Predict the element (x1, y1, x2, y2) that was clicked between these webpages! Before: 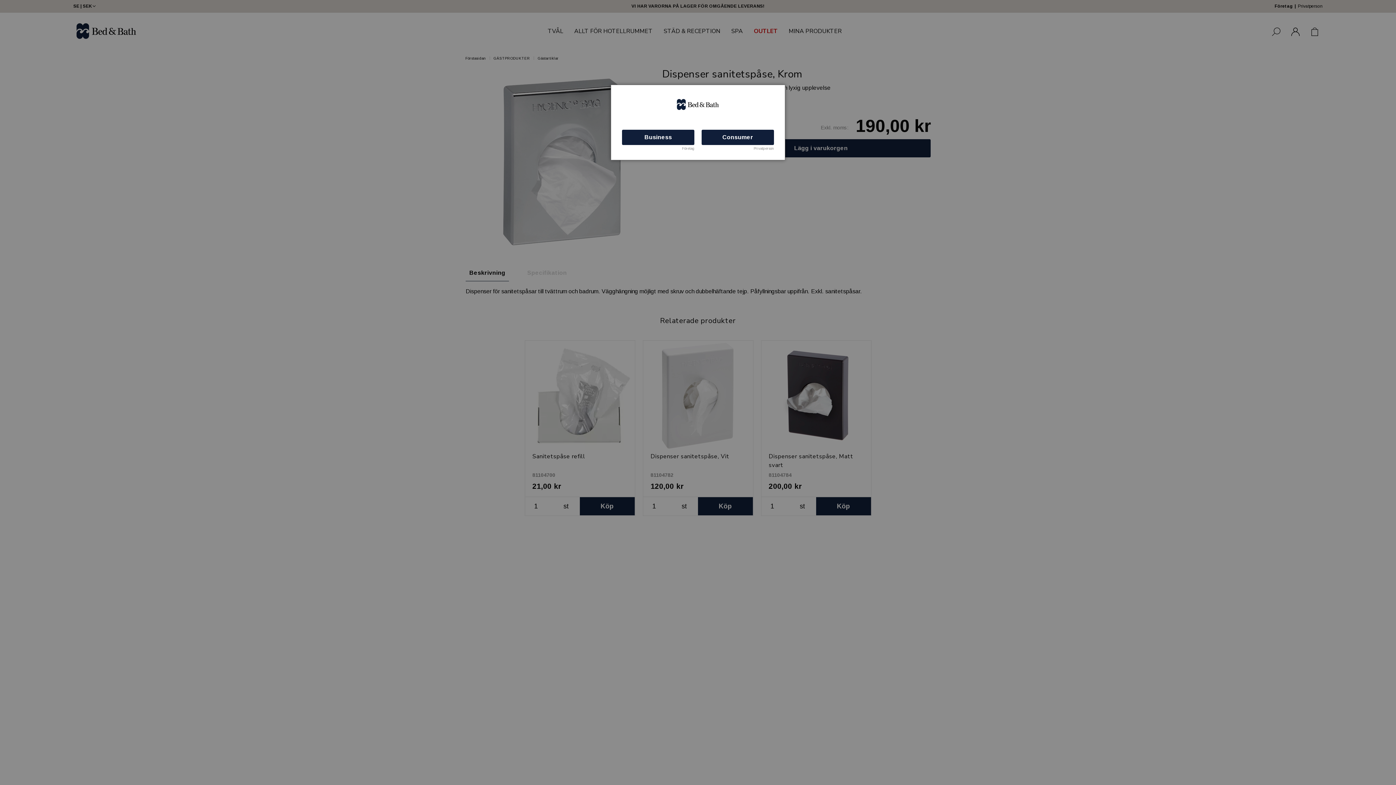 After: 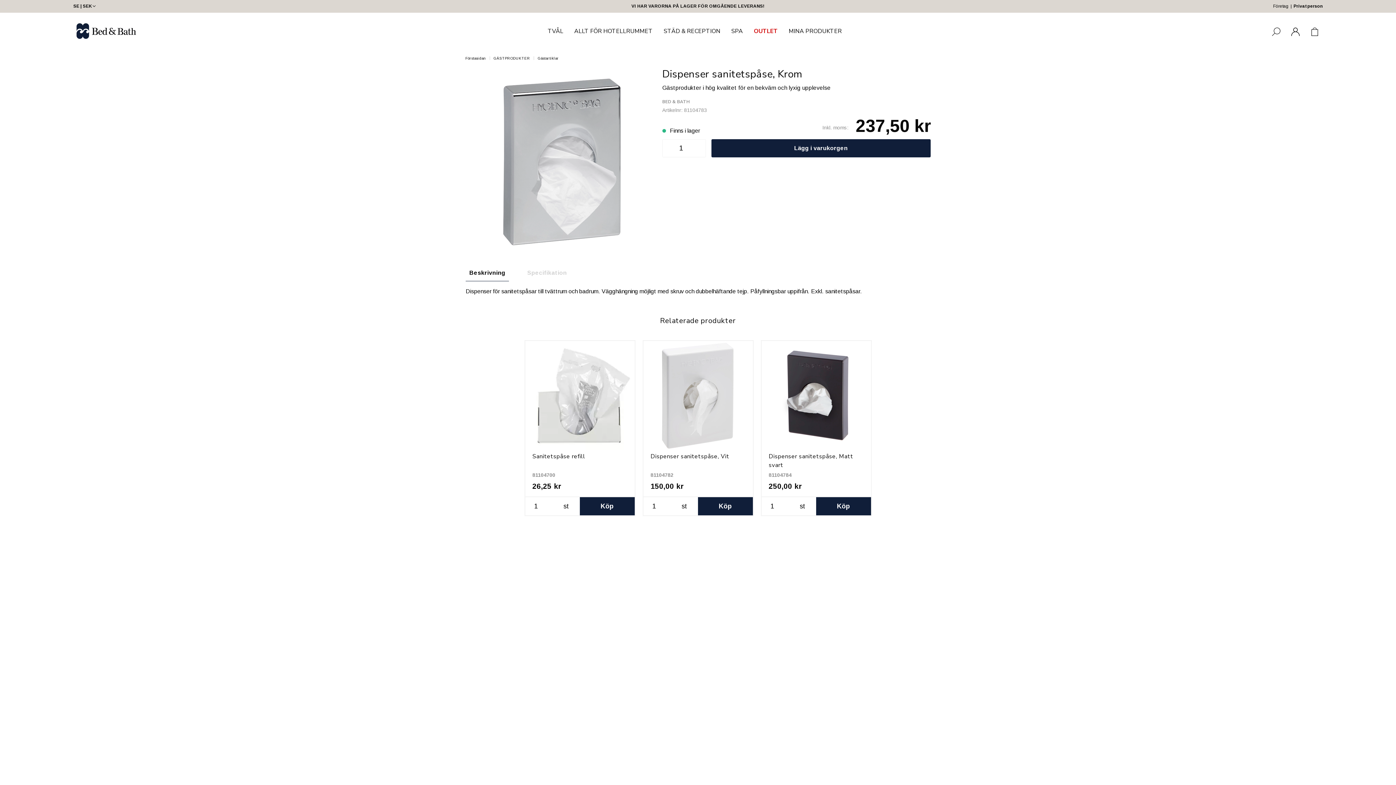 Action: label: Consumer bbox: (701, 129, 774, 145)